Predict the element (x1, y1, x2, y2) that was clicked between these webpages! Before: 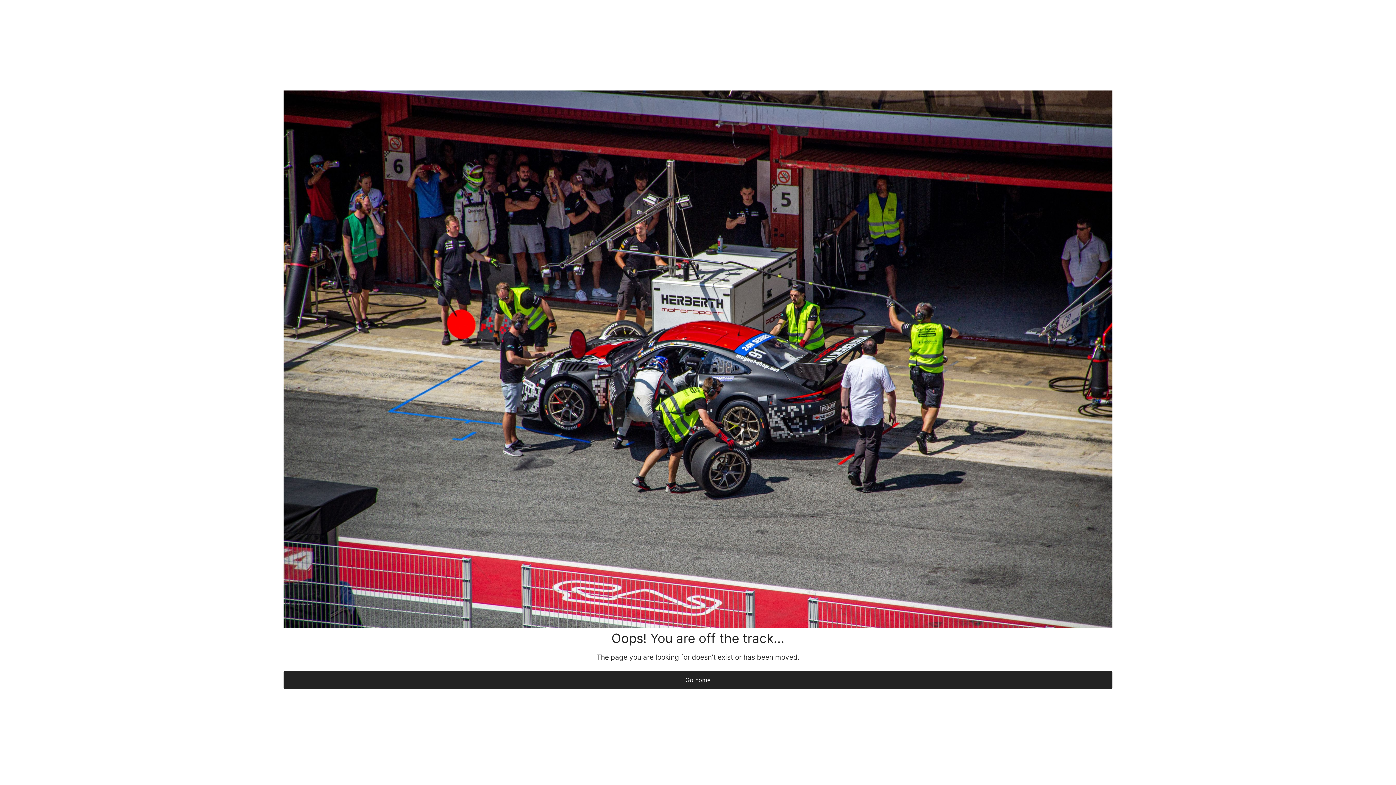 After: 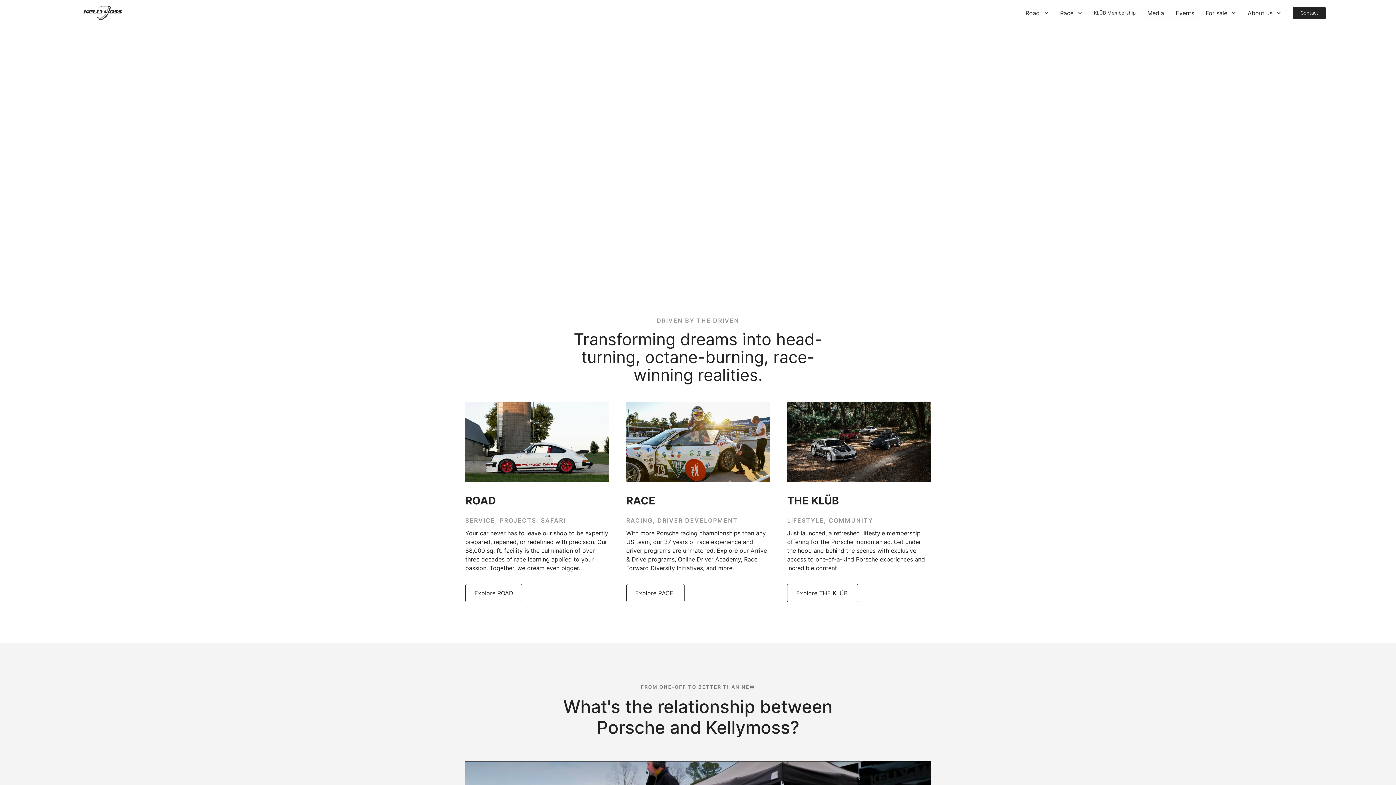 Action: label: Go home bbox: (283, 671, 1112, 689)